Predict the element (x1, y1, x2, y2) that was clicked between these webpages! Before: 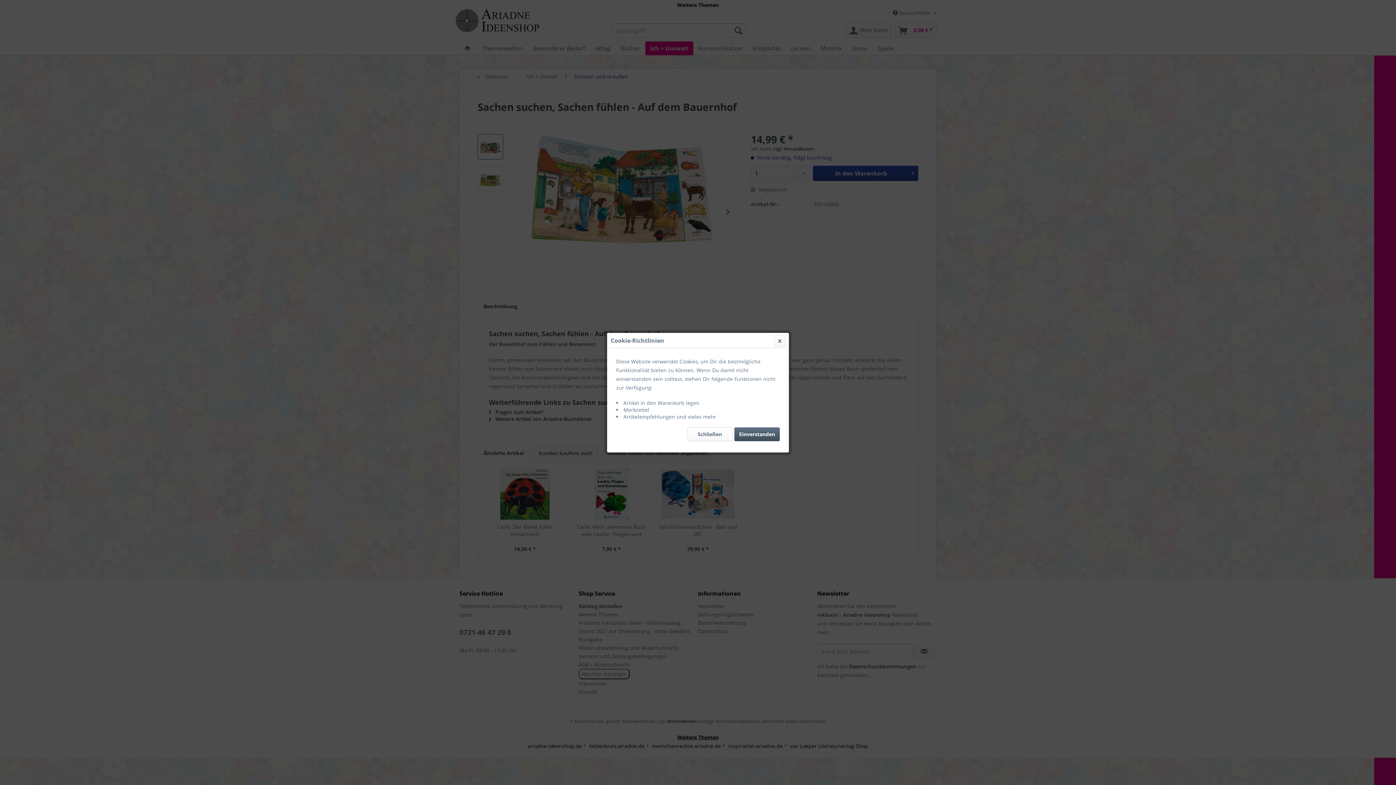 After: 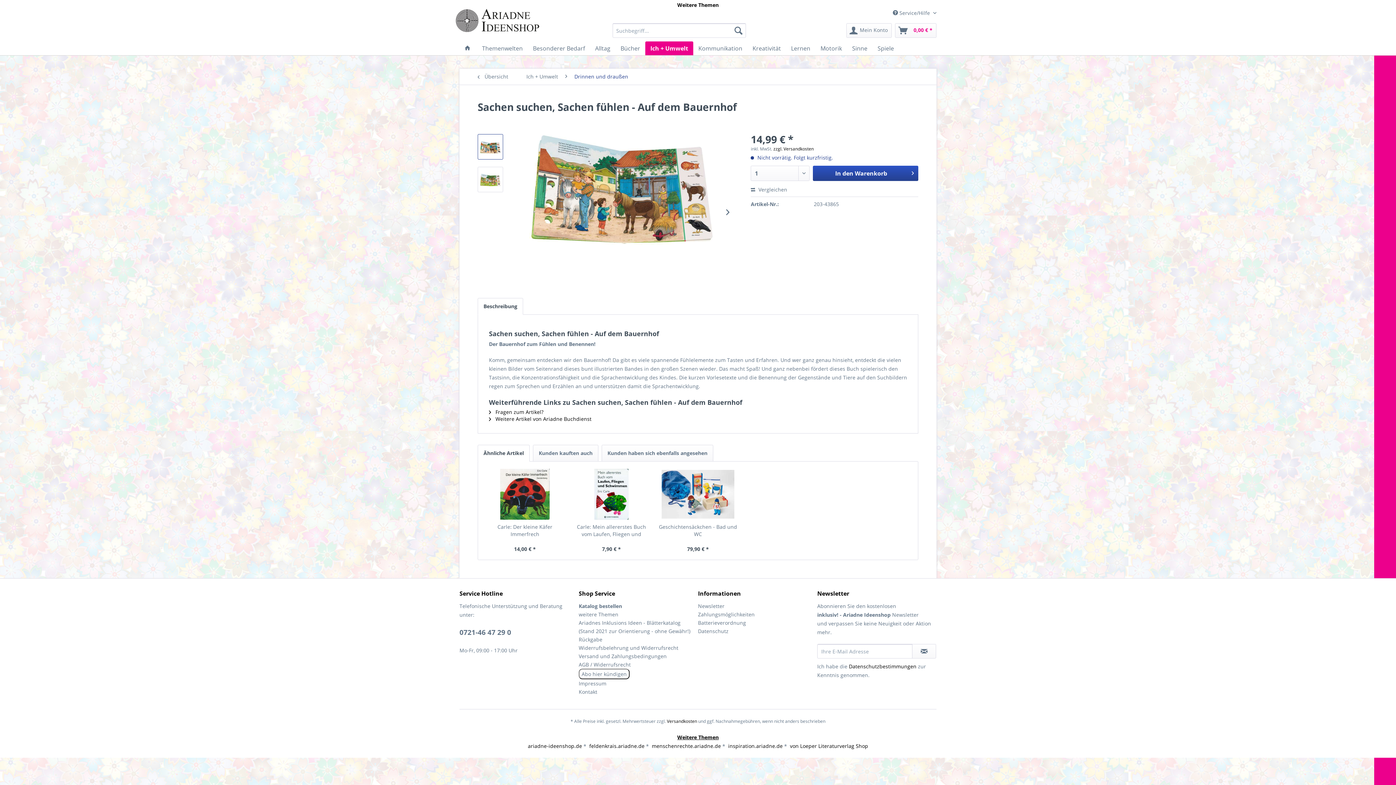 Action: label: Schließen bbox: (687, 427, 732, 441)